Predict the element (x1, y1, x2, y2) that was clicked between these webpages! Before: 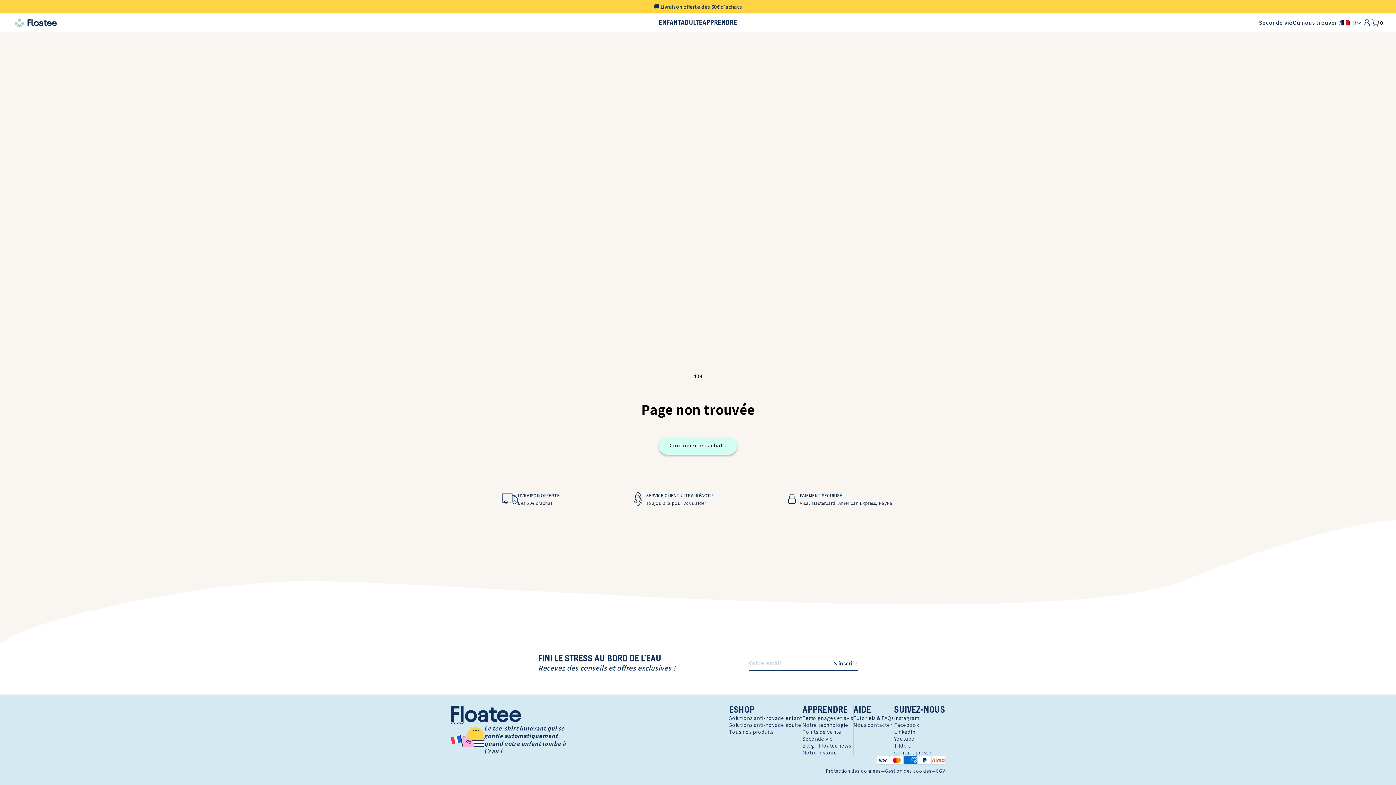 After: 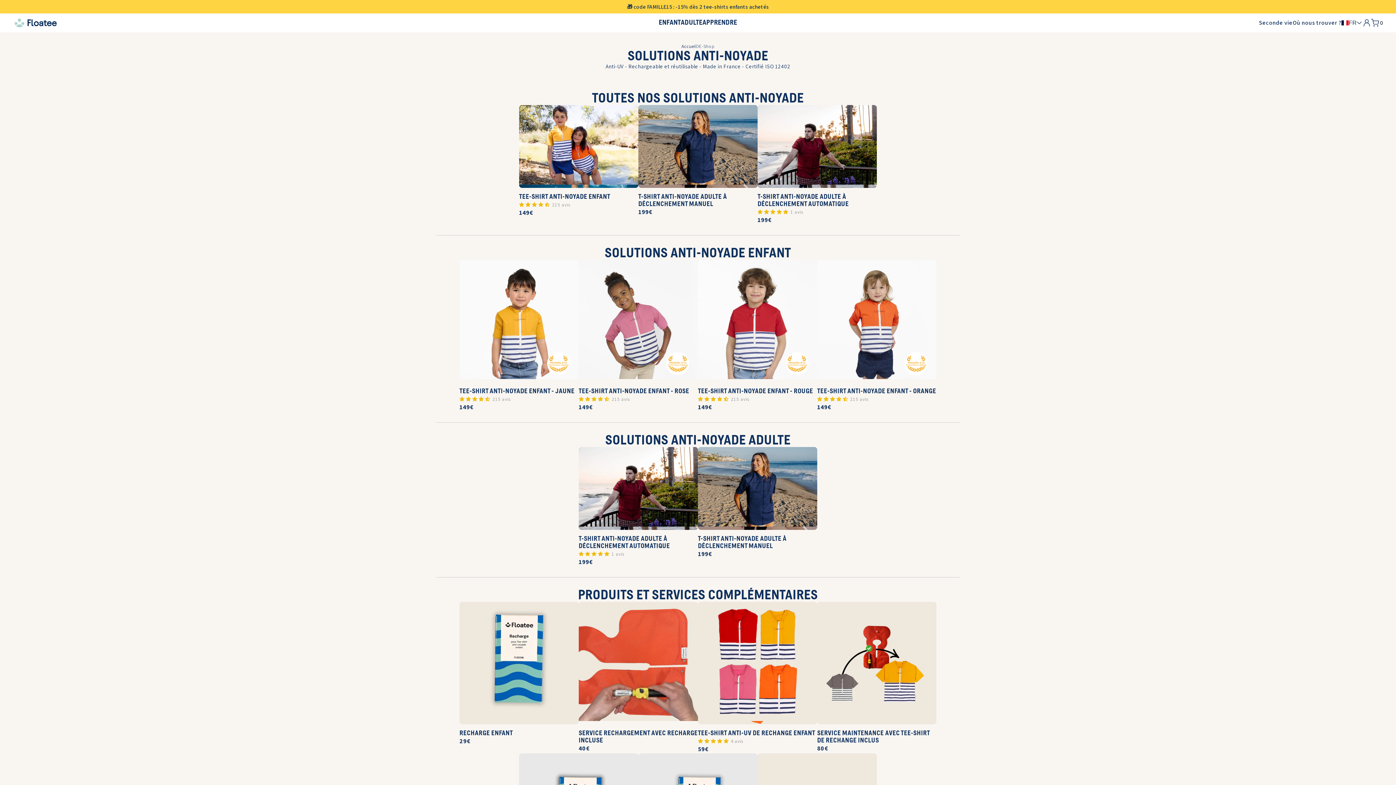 Action: label: Tous nos produits bbox: (729, 728, 802, 735)